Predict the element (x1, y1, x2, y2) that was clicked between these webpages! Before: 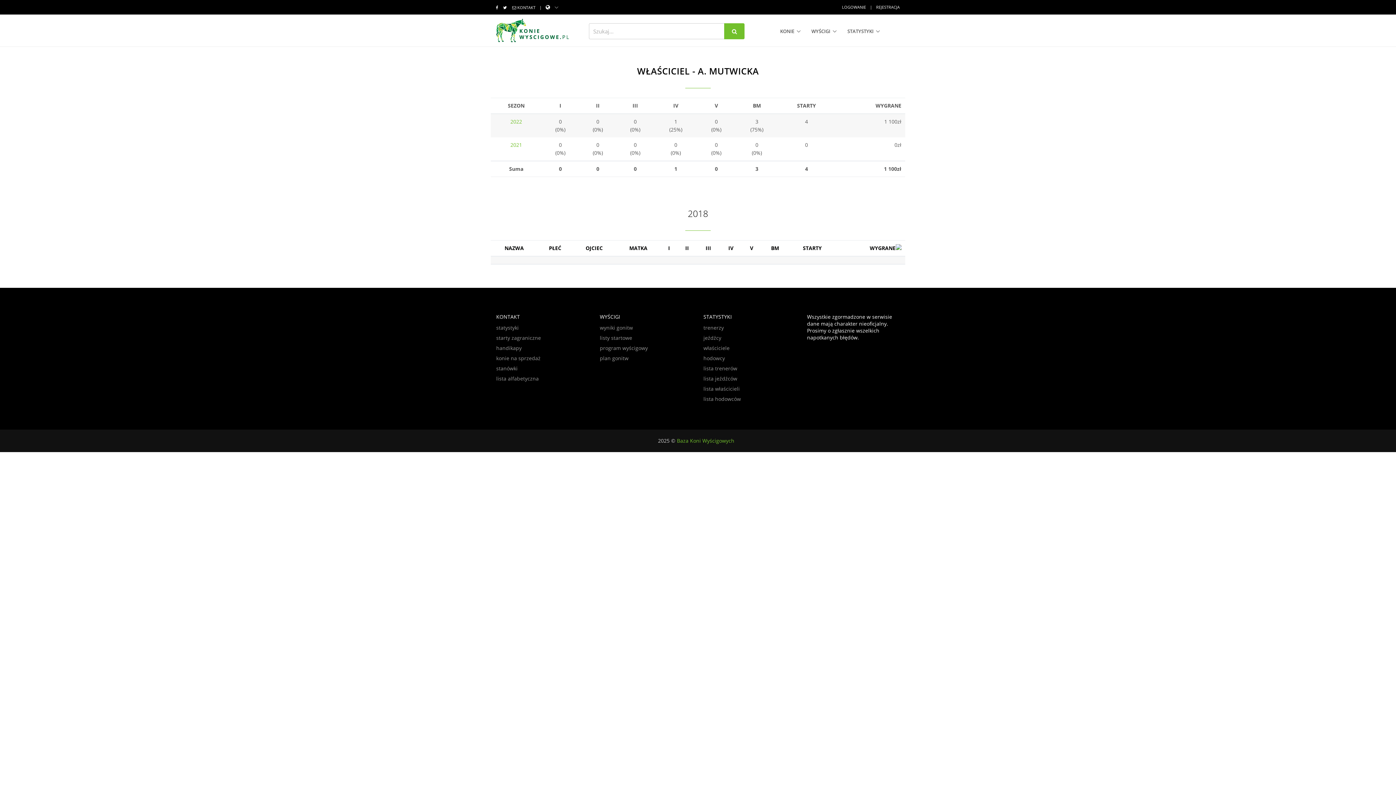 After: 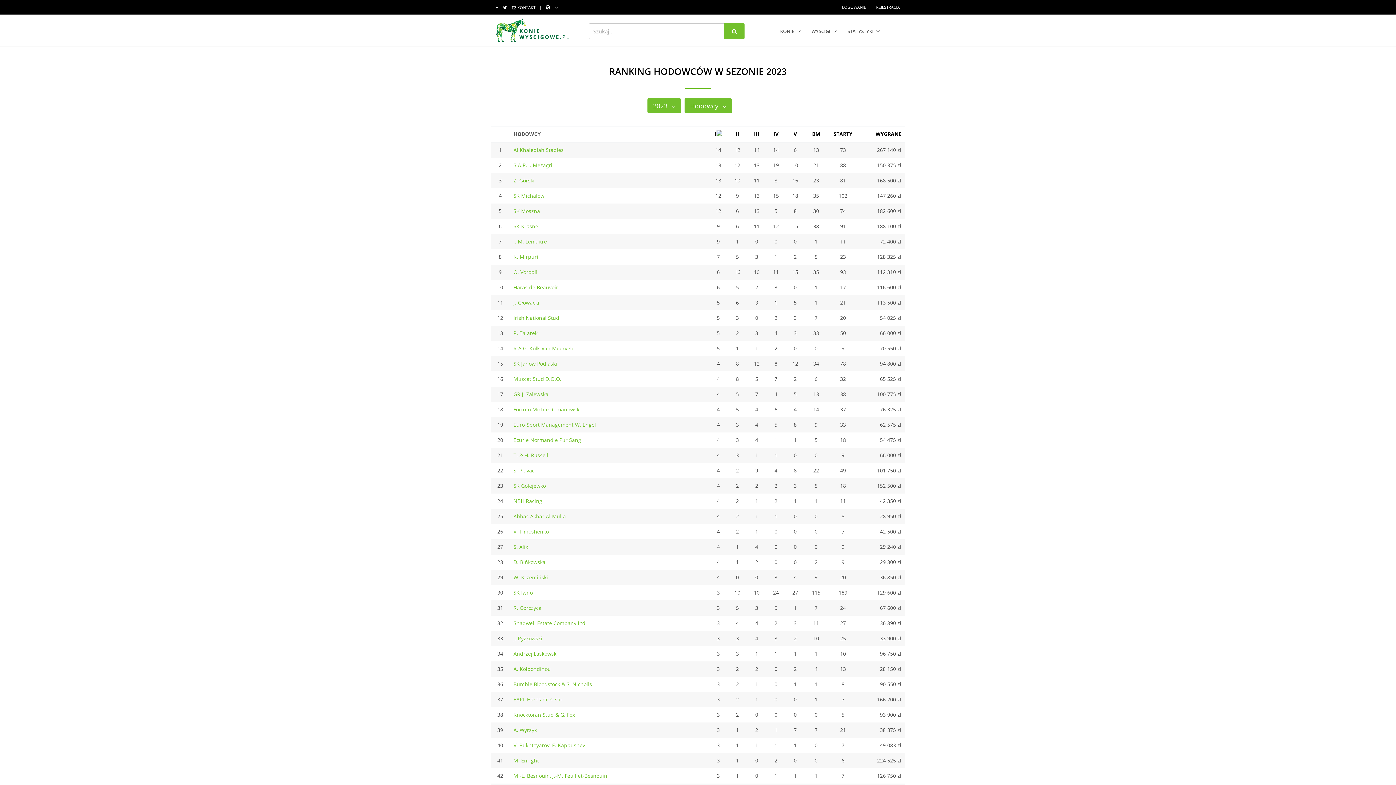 Action: bbox: (703, 353, 796, 363) label: hodowcy